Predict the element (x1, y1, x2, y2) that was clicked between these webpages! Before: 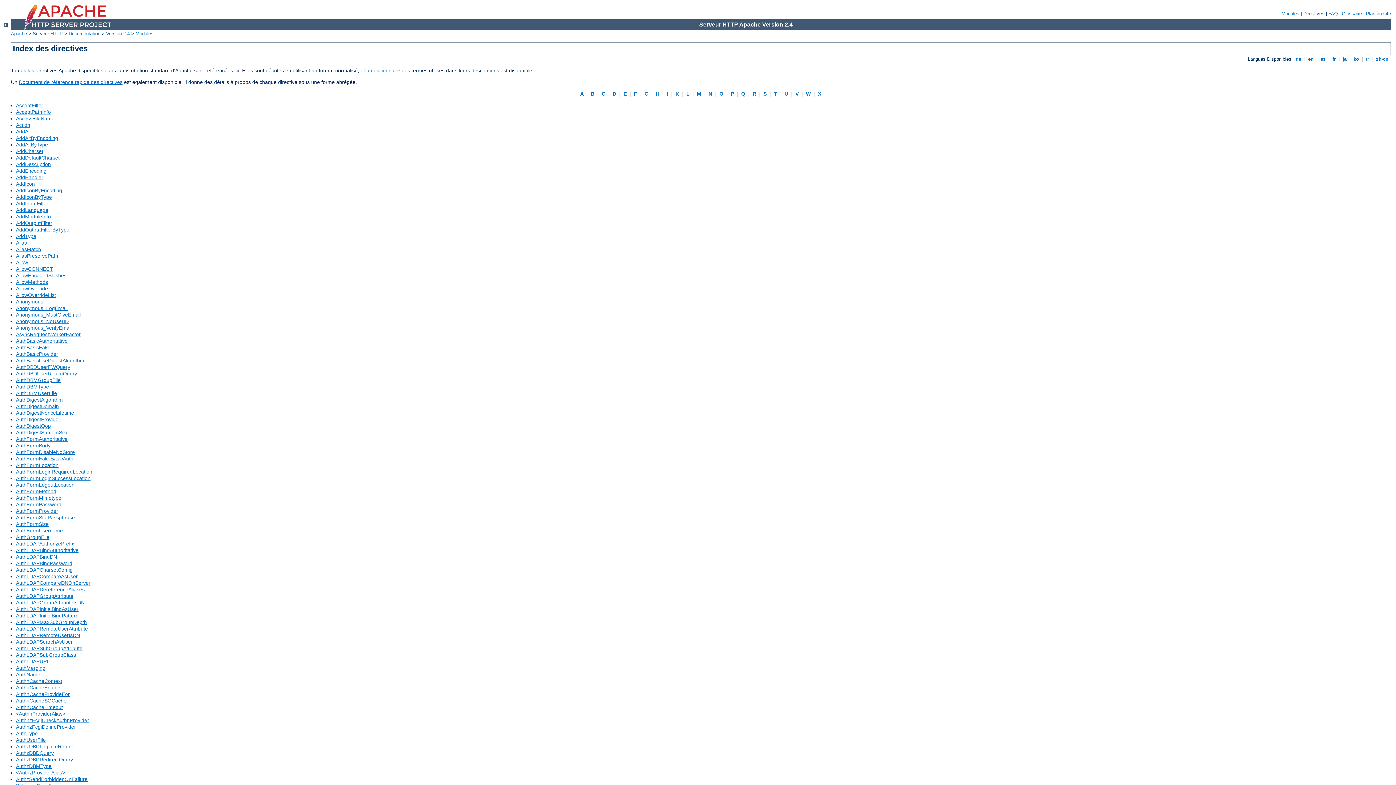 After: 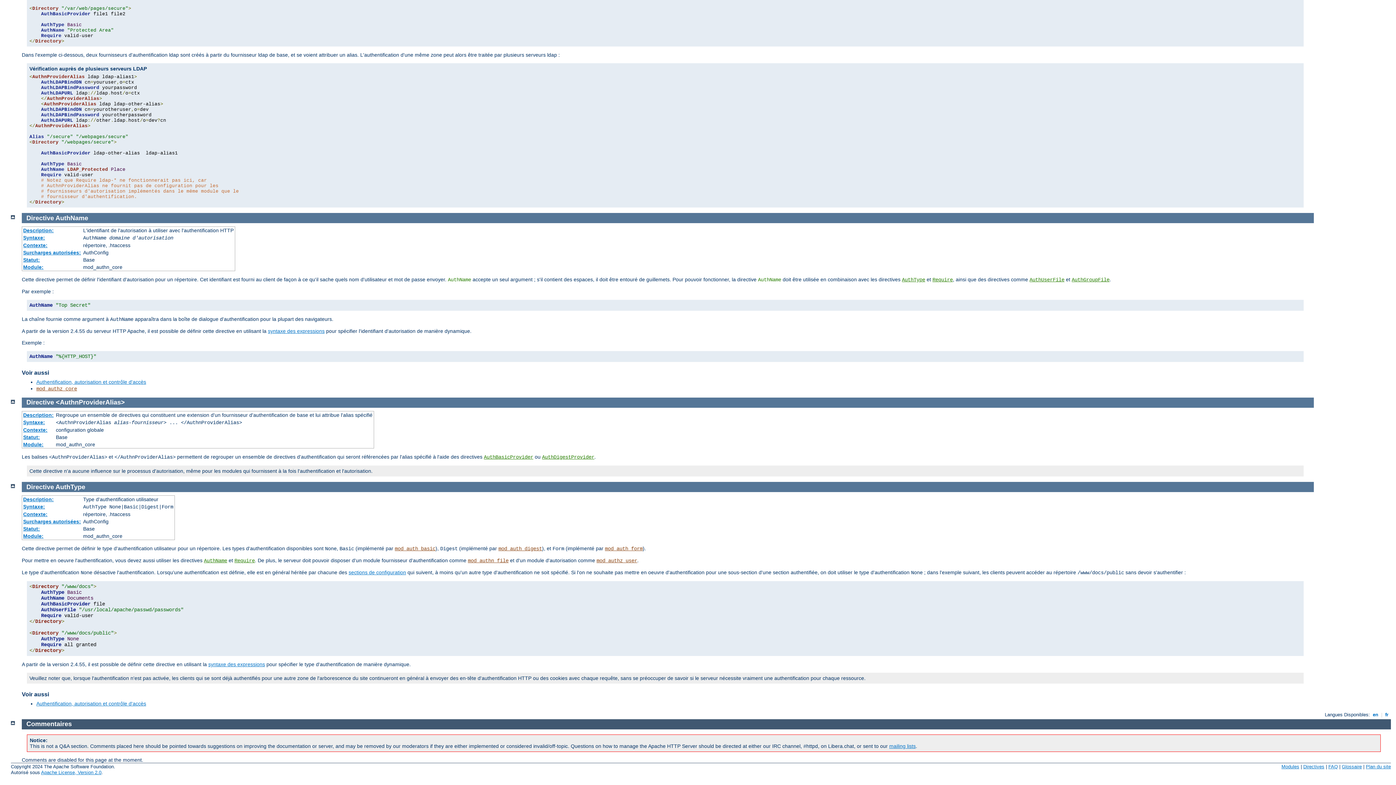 Action: label: <AuthnProviderAlias> bbox: (16, 711, 65, 717)